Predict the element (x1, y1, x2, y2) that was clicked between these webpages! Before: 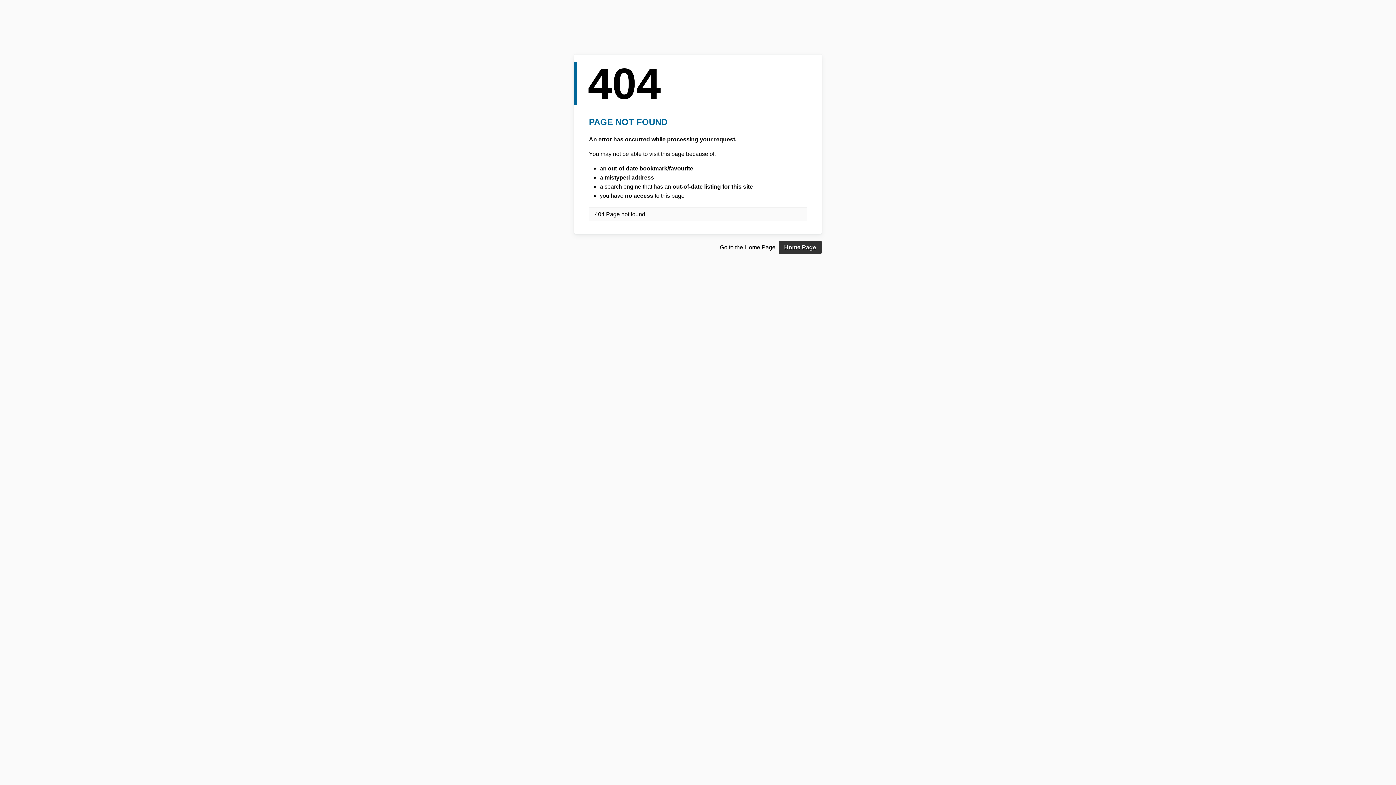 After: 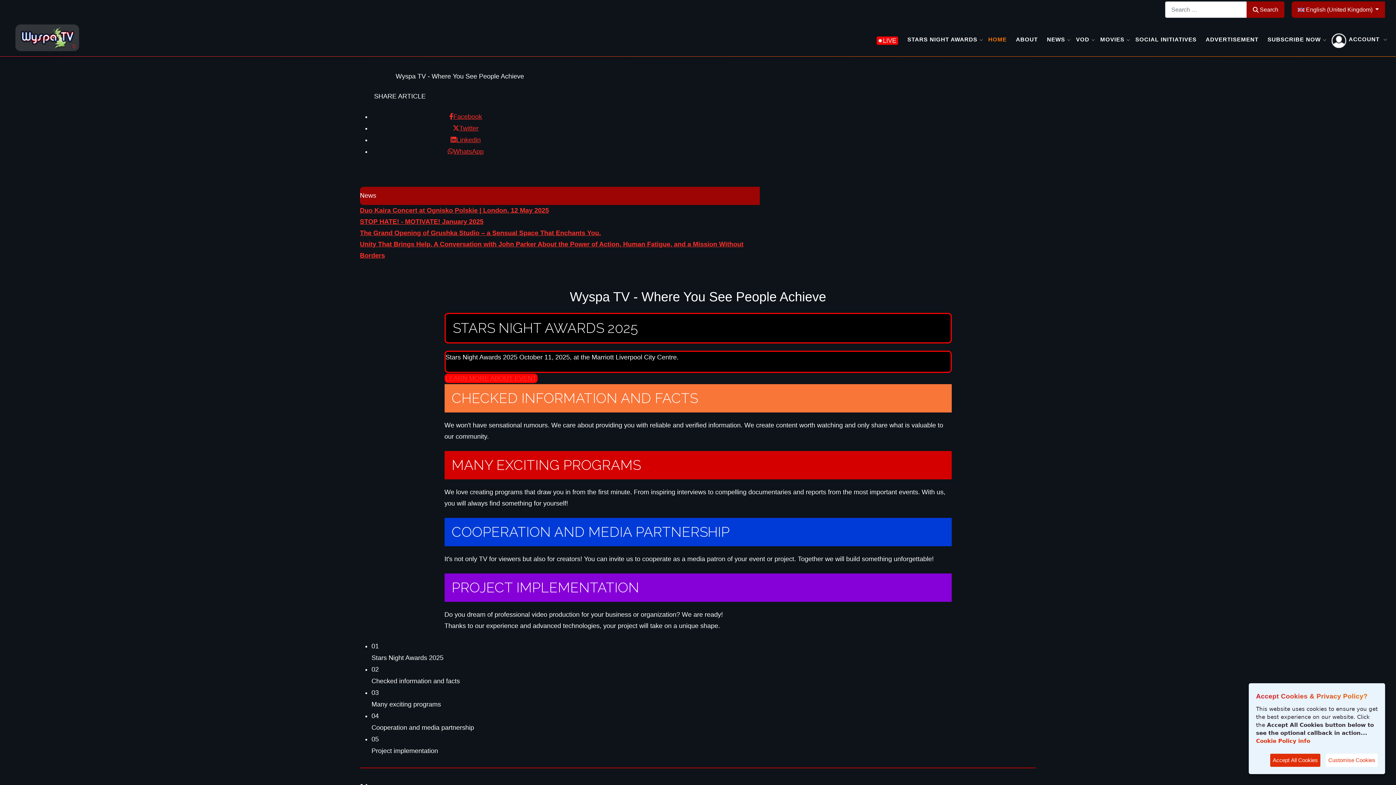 Action: label: Home Page bbox: (778, 241, 821, 253)